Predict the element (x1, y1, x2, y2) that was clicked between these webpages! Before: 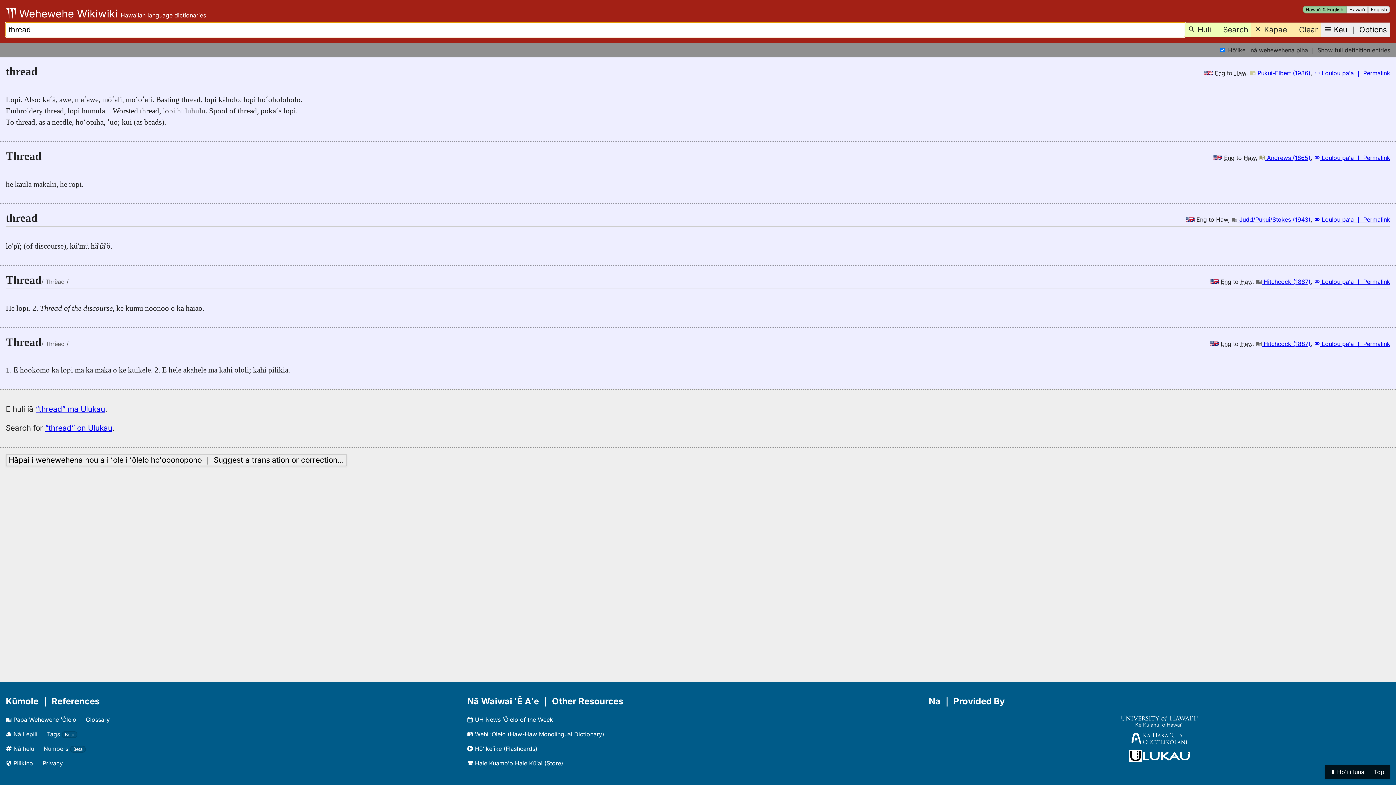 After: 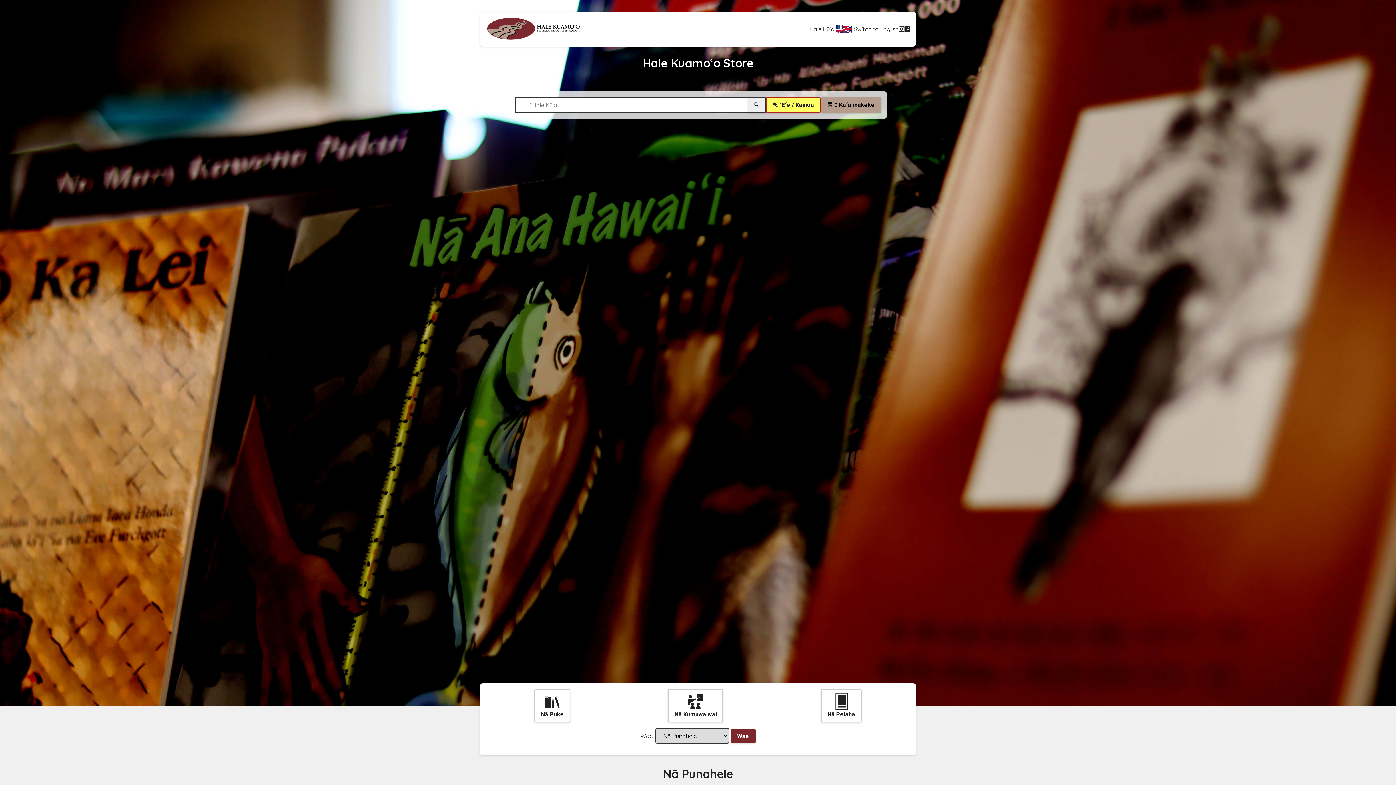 Action: label:  Hale Kuamoʻo Hale Kūʻai (Store) bbox: (467, 760, 563, 767)